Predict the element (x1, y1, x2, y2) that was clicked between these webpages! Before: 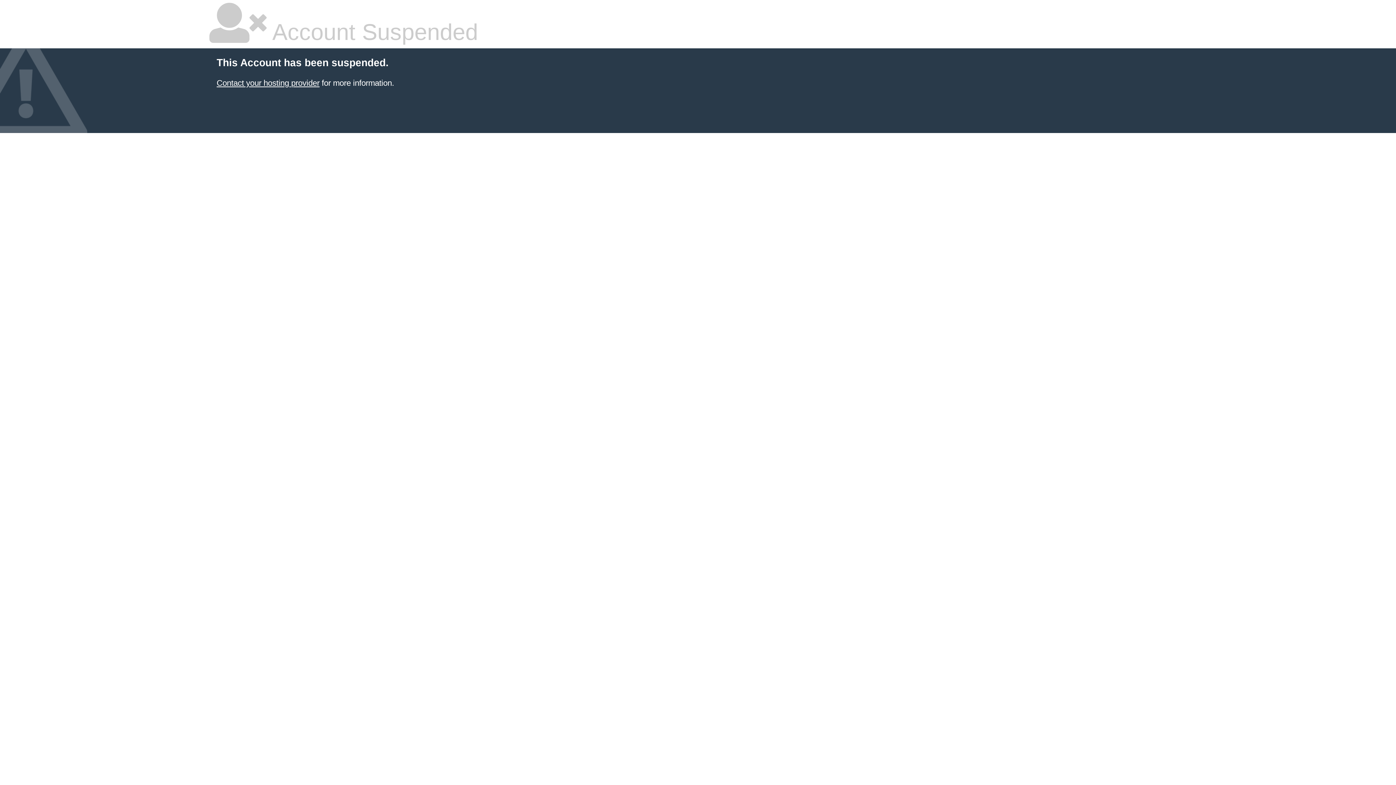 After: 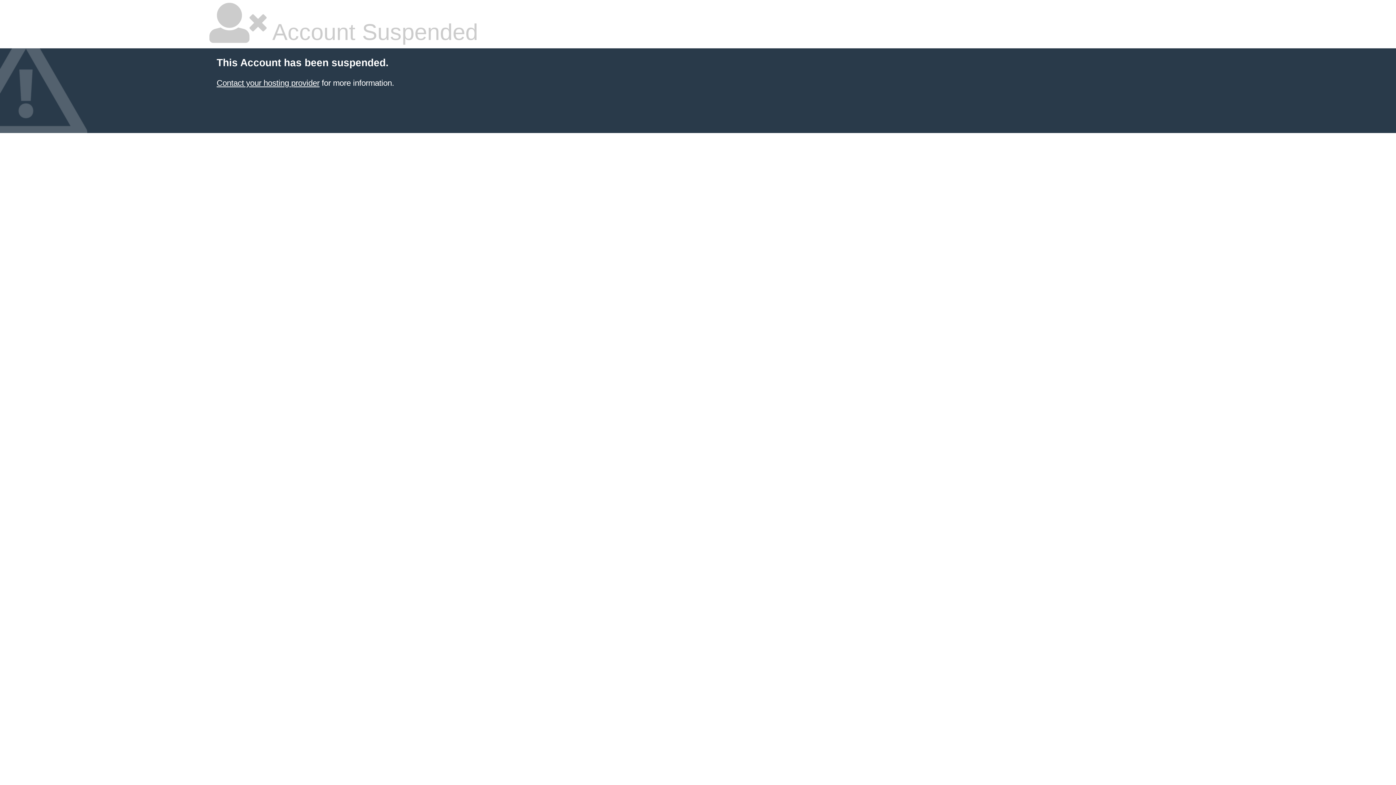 Action: label: Contact your hosting provider bbox: (216, 78, 319, 87)